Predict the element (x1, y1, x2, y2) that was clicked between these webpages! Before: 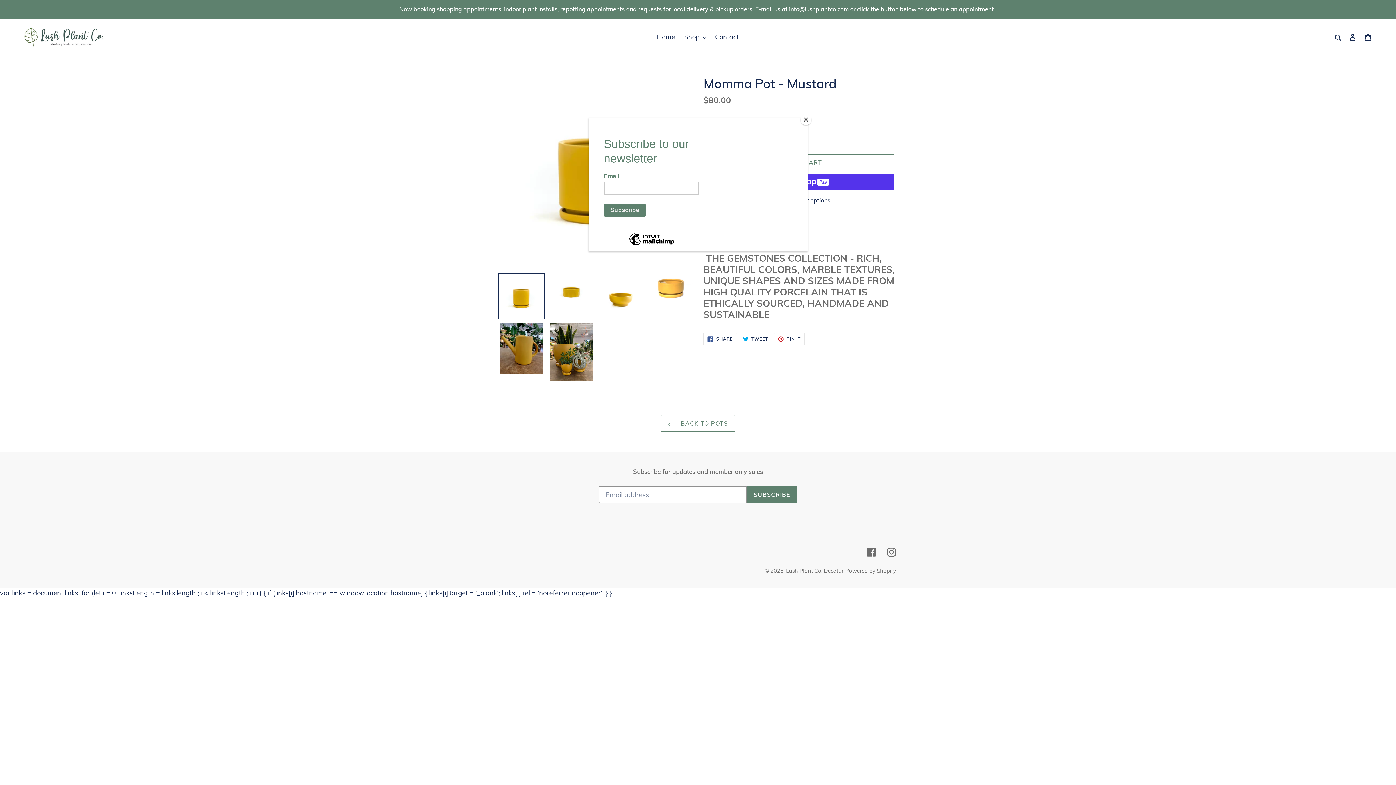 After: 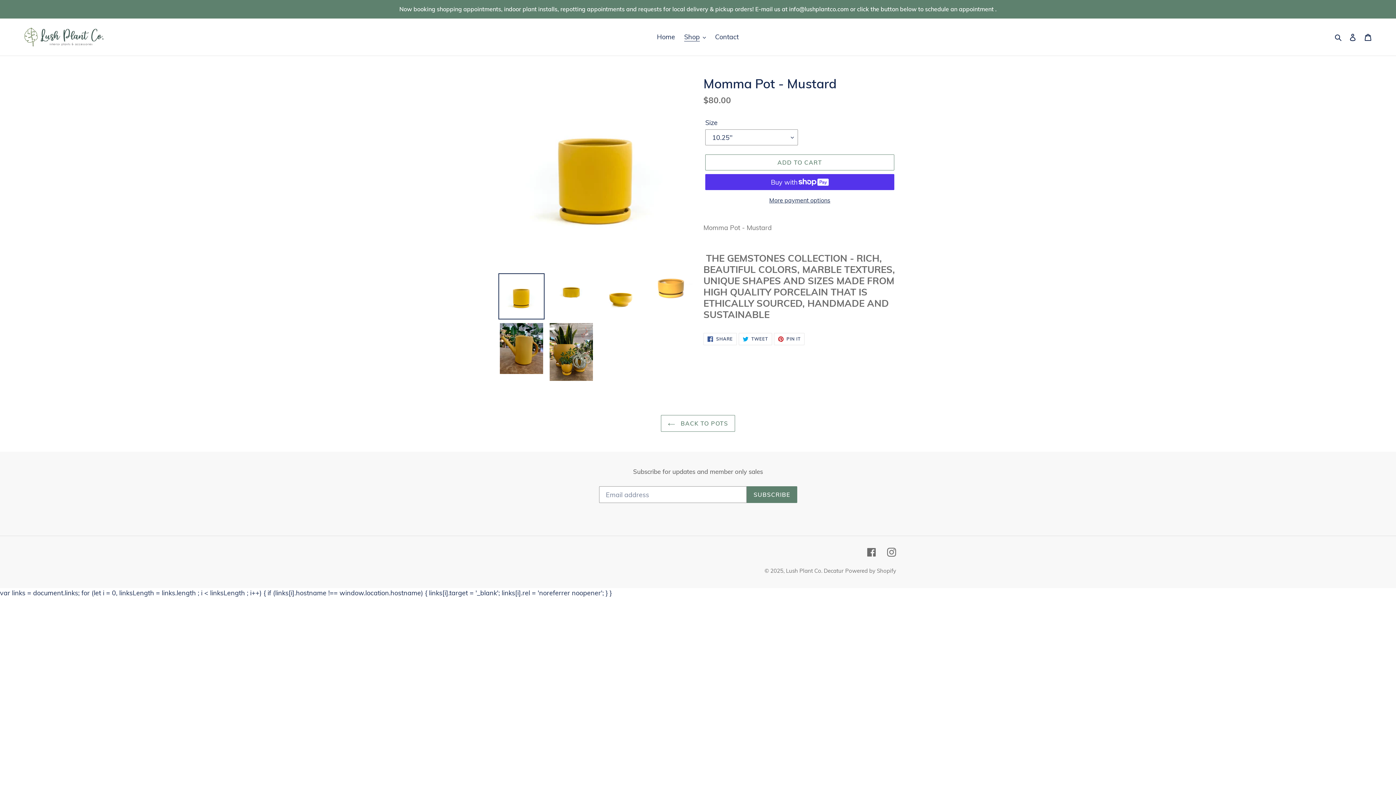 Action: bbox: (800, 114, 811, 125) label: Close